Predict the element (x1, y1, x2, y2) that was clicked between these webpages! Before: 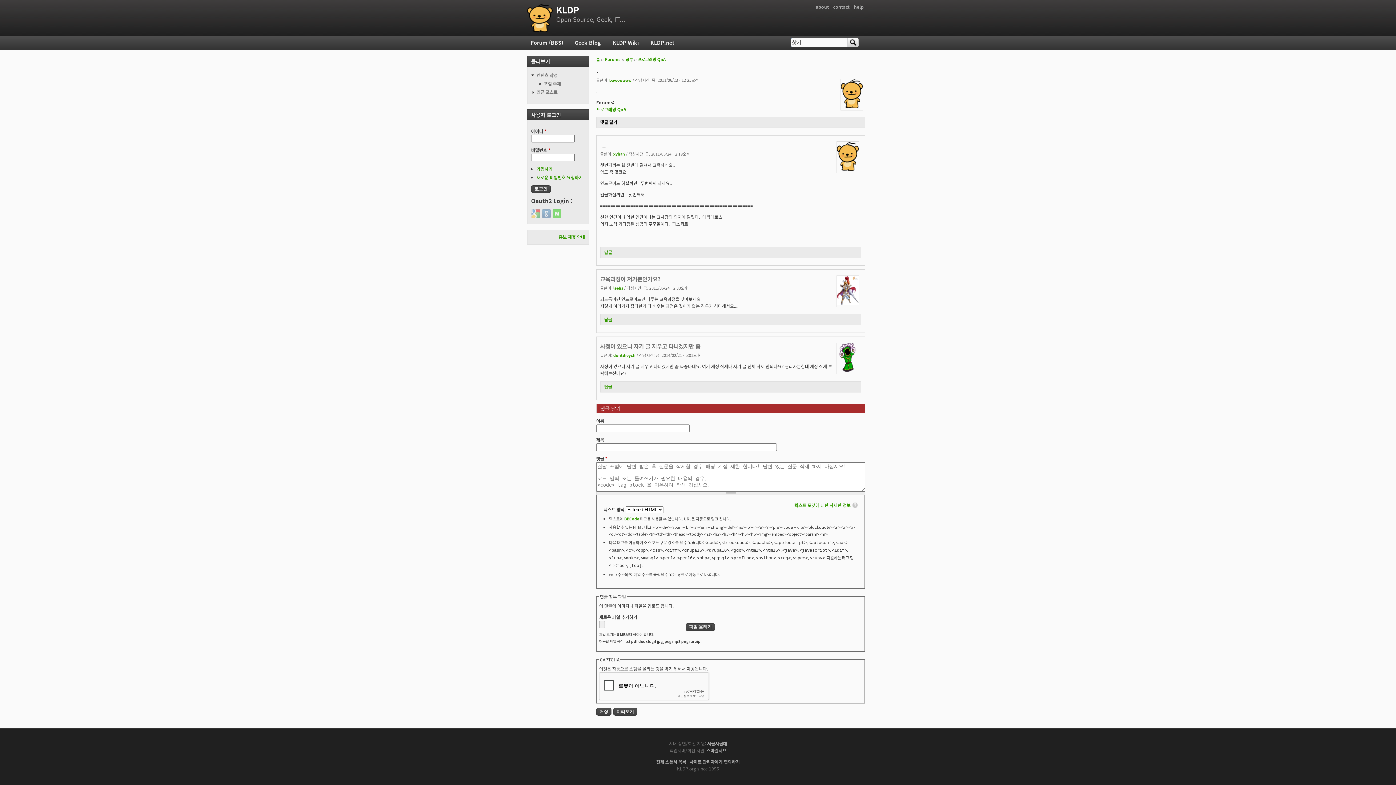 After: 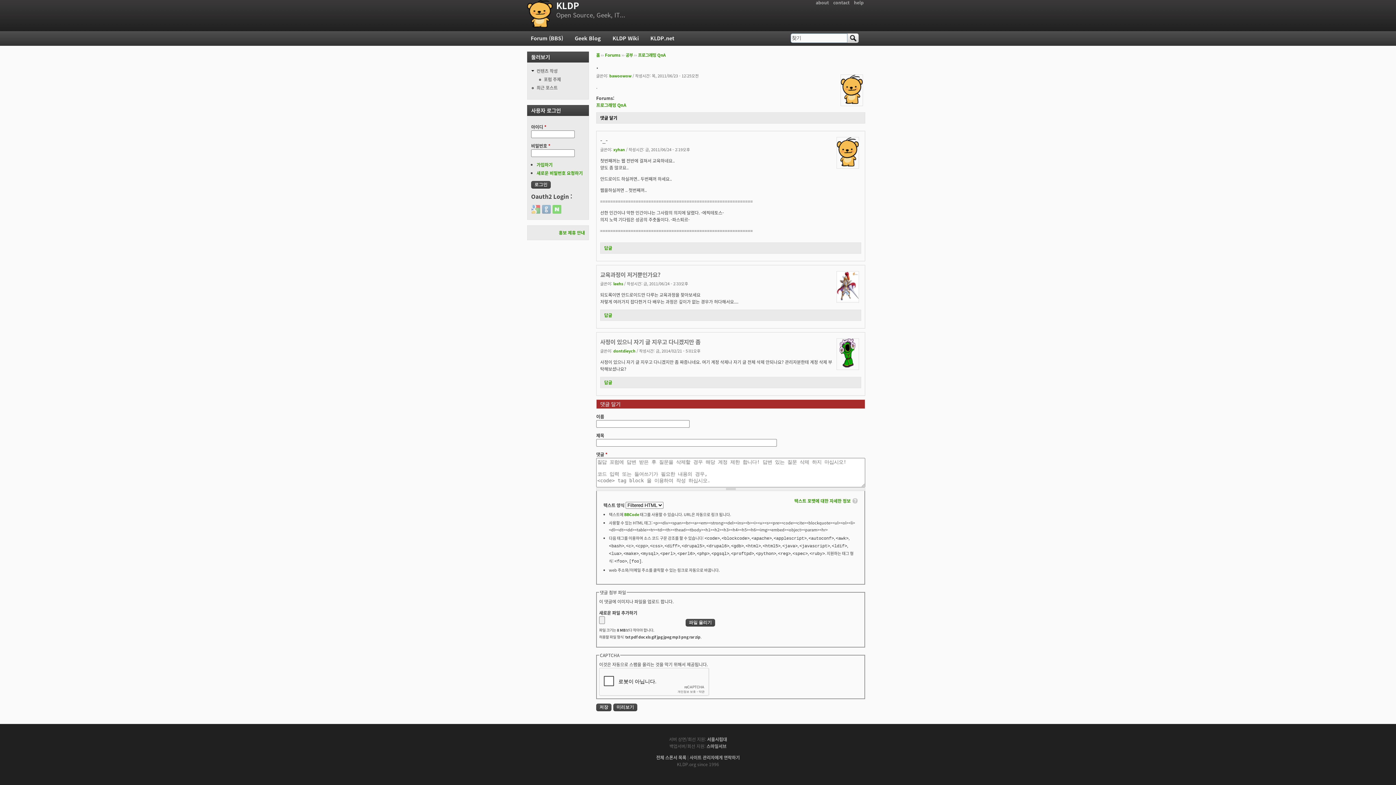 Action: label: 댓글 달기 bbox: (600, 118, 617, 125)